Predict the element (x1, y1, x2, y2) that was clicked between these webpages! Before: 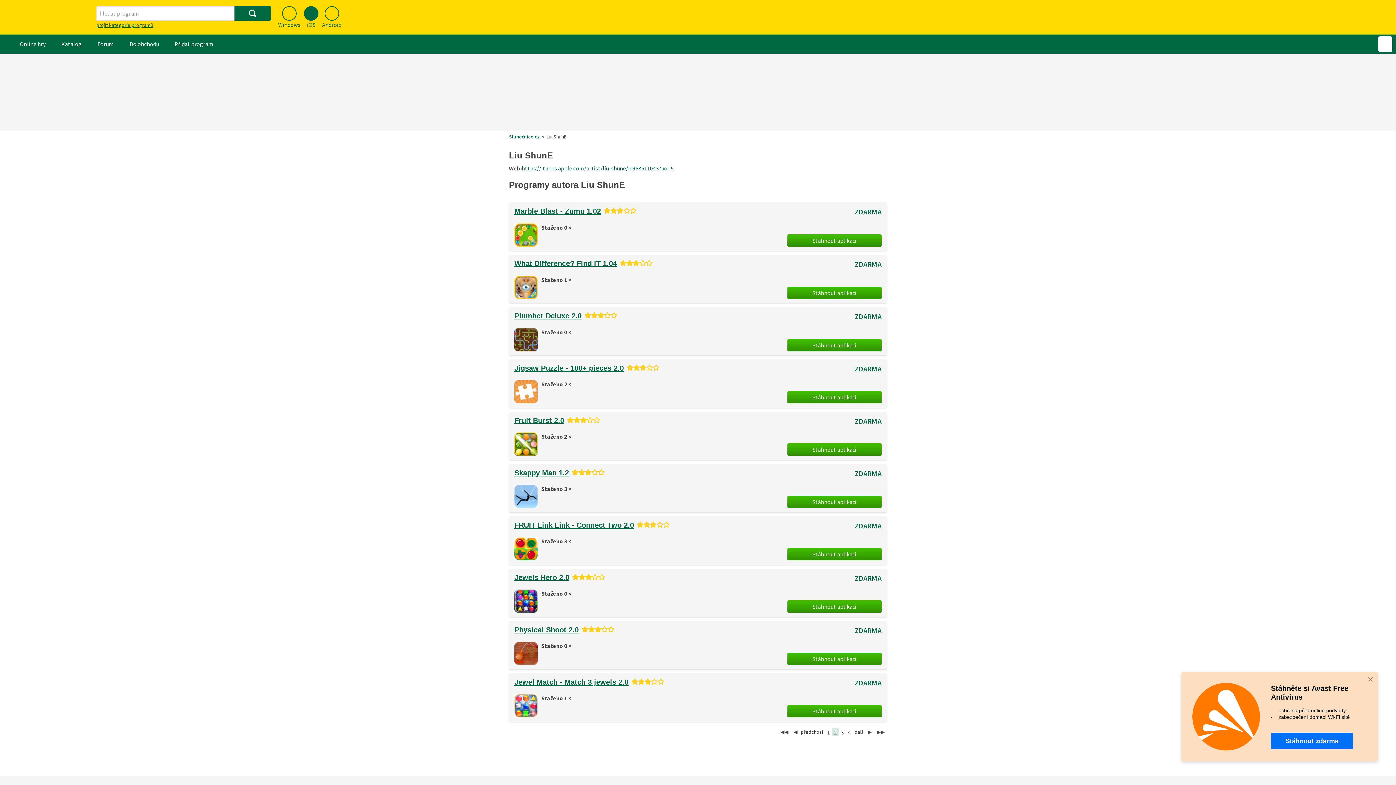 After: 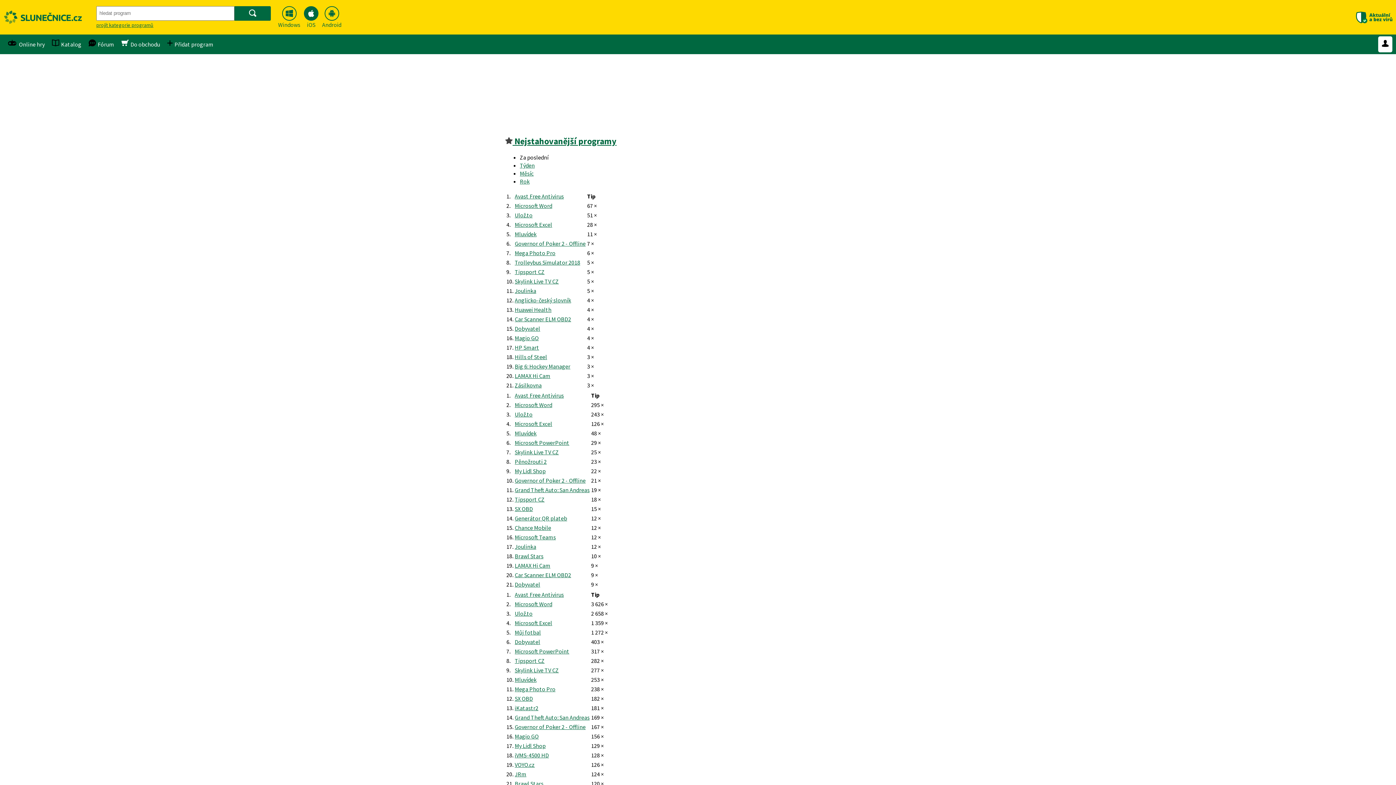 Action: bbox: (509, 133, 540, 139) label: Slunečnice.cz